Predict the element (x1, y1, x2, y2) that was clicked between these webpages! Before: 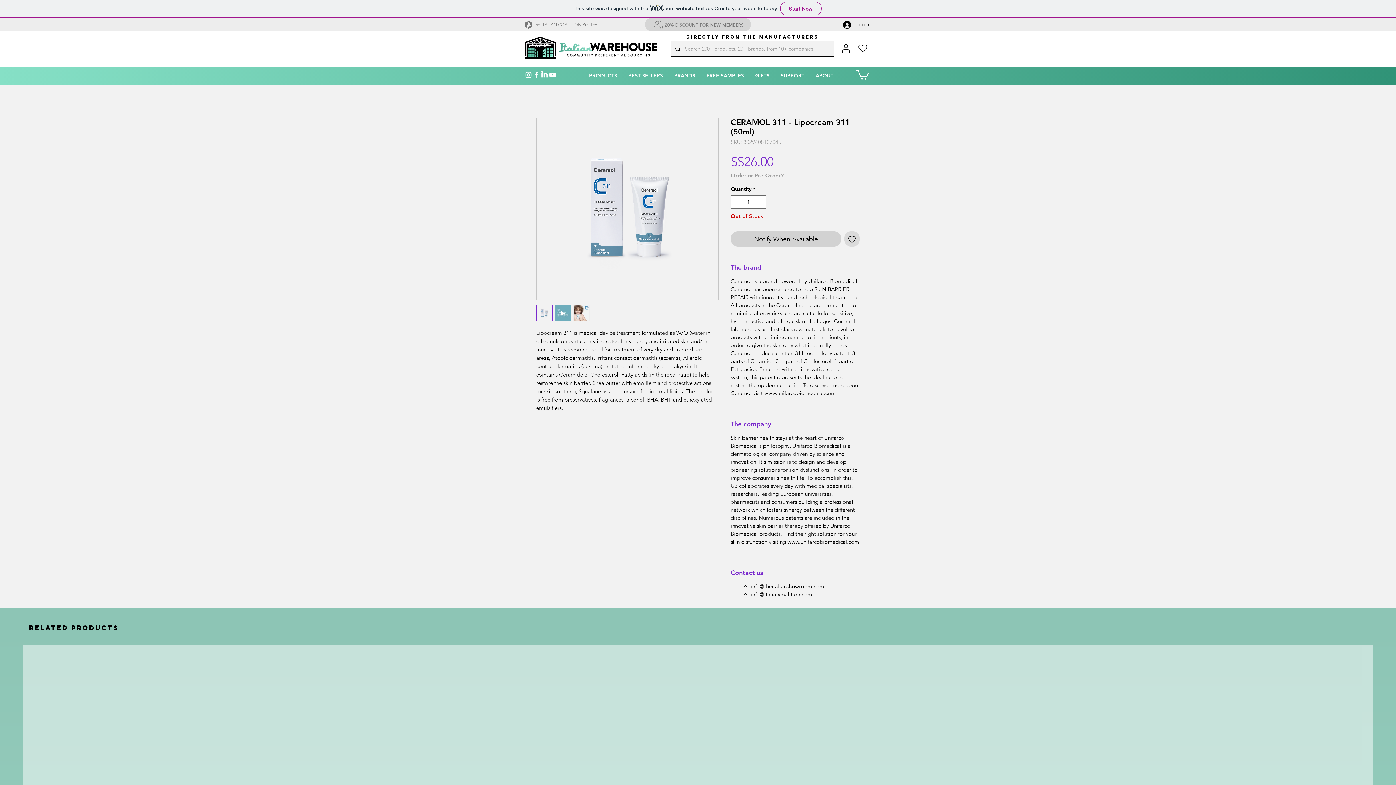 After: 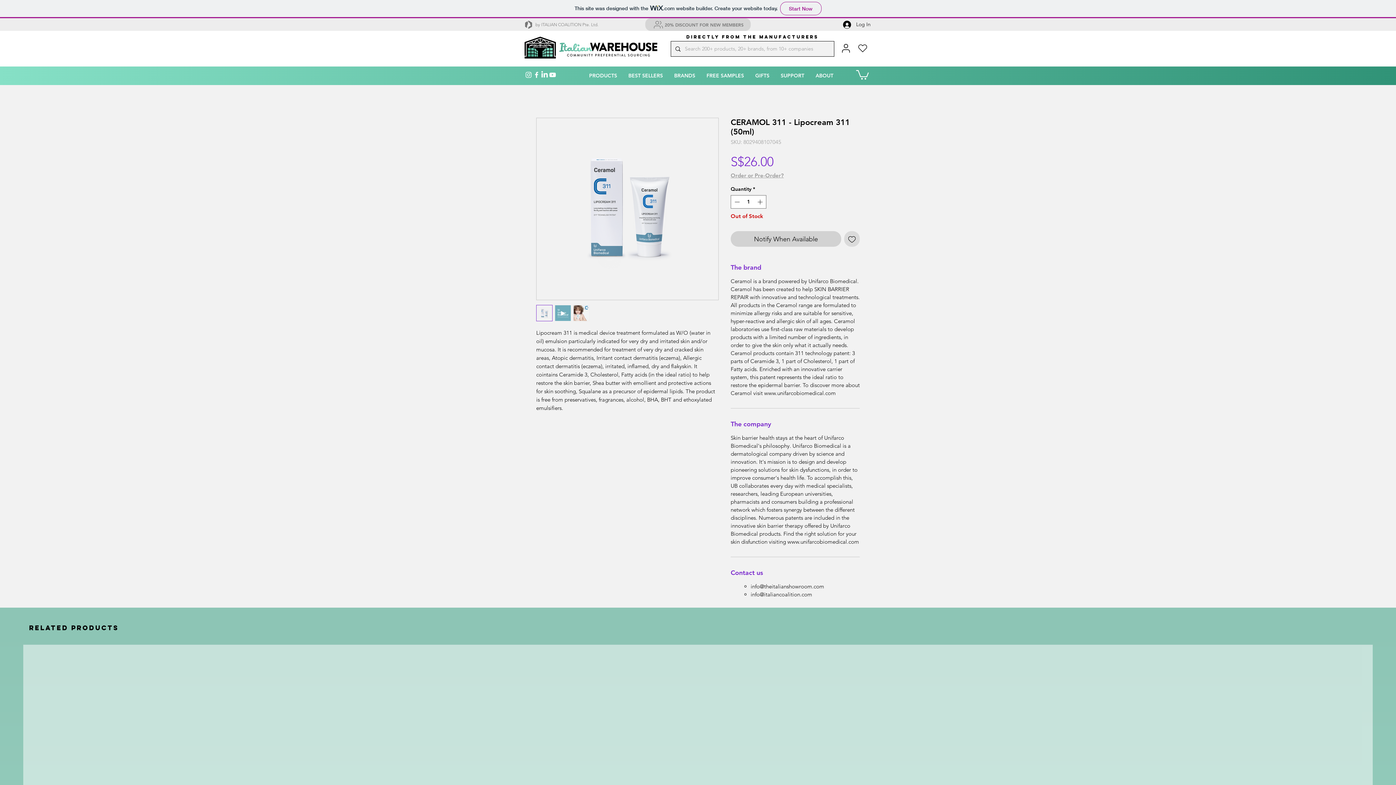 Action: label: GIFTS bbox: (749, 66, 775, 84)